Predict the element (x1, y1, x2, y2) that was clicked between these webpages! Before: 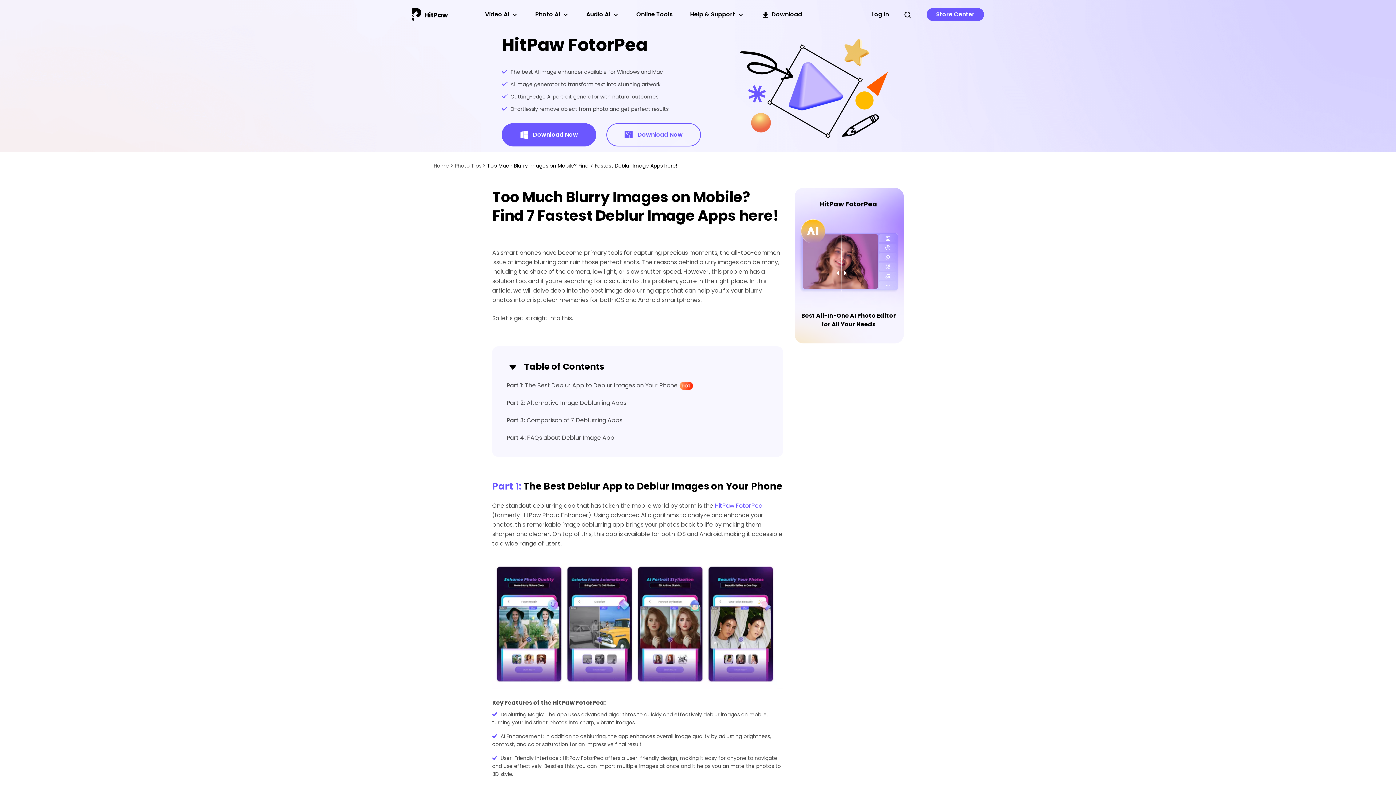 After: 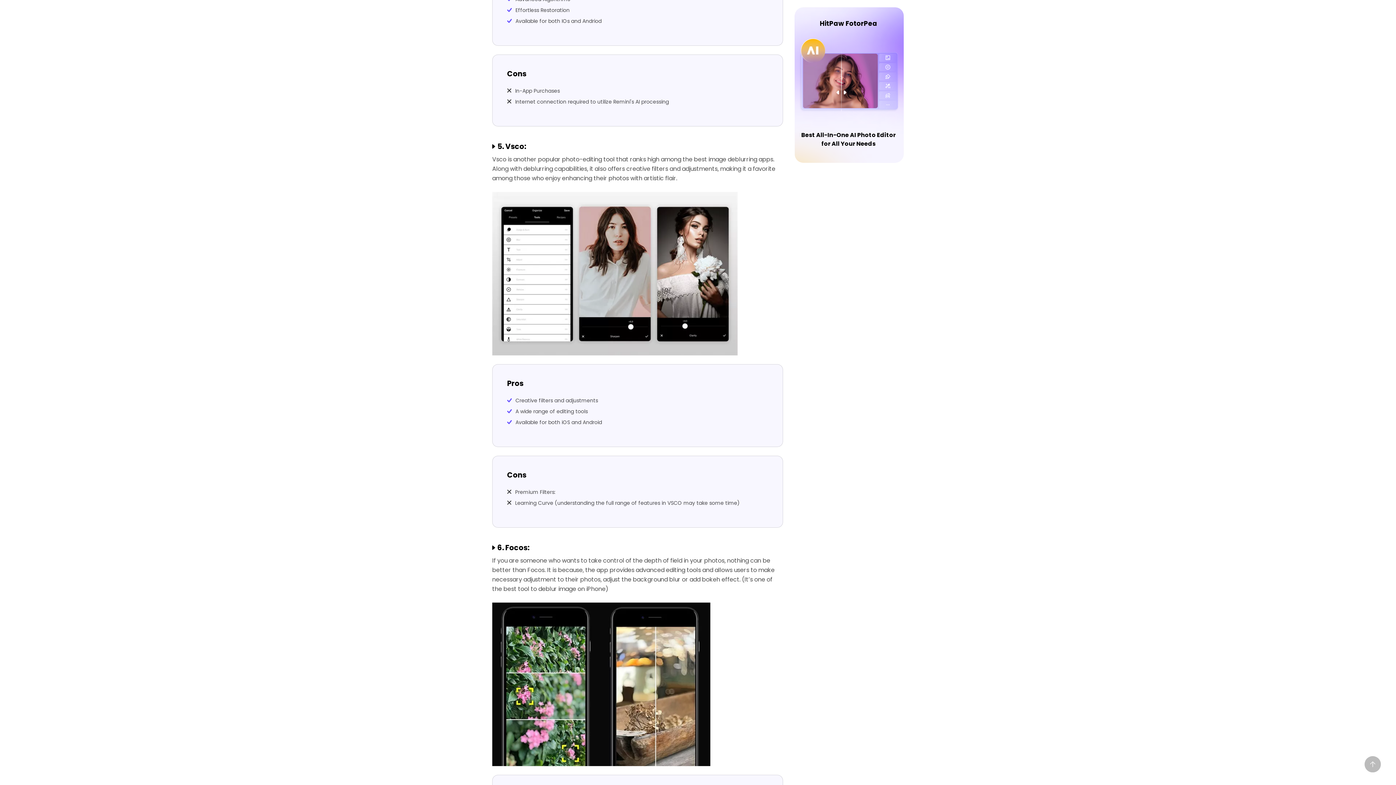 Action: label: Part 3: Comparison of 7 Deblurring Apps bbox: (506, 416, 768, 425)